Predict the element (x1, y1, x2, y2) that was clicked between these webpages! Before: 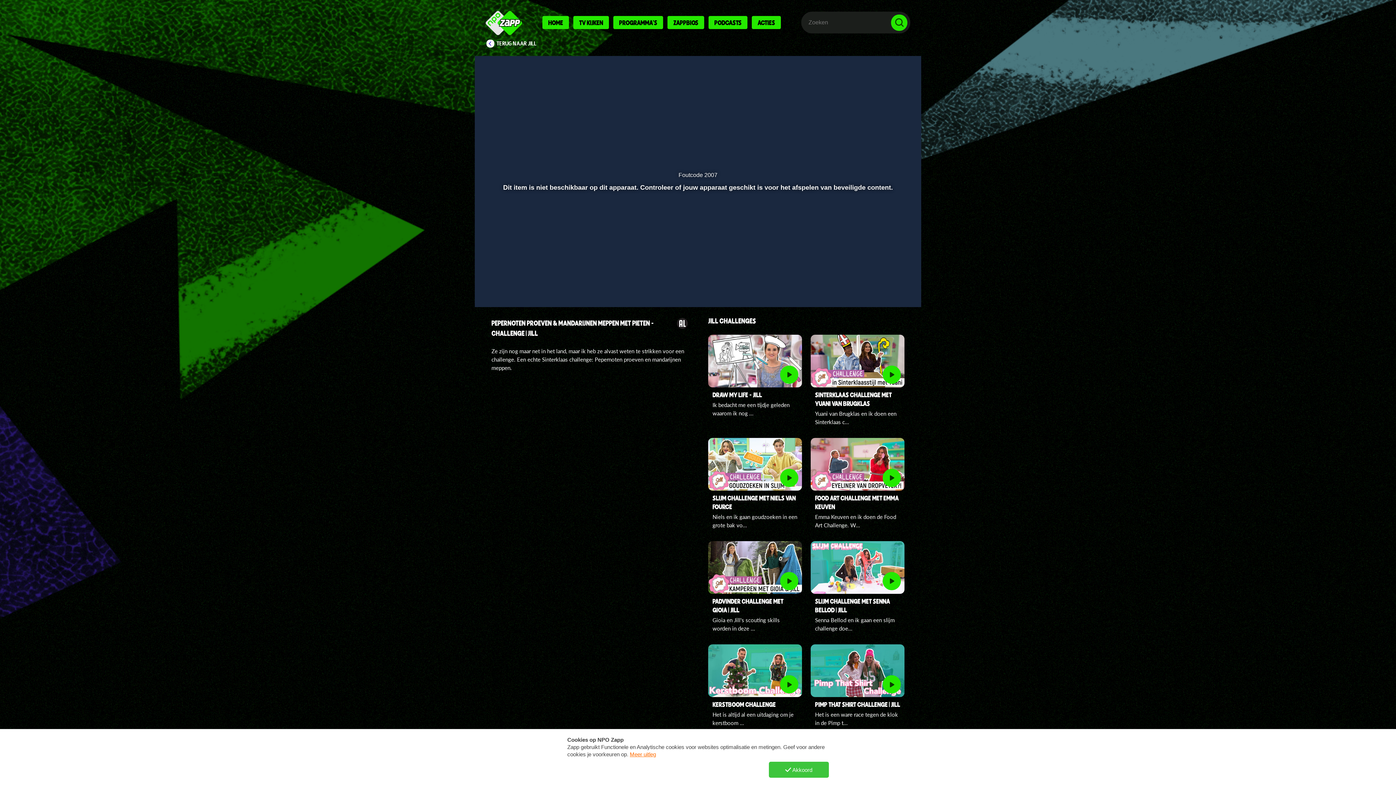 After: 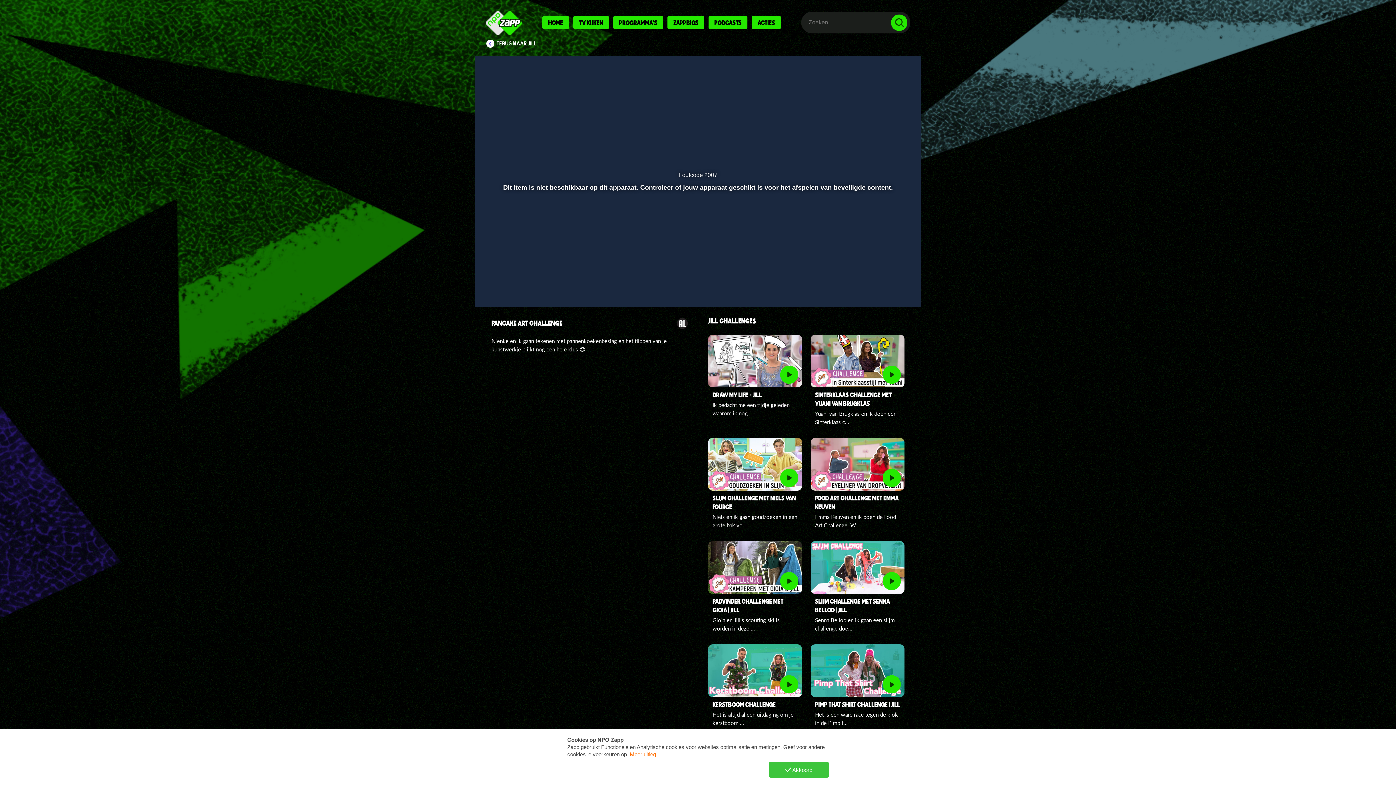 Action: label: PANCAKE ART CHALLENGE
Nienke en ik gaan tekenen met pannenkoekenbesla... bbox: (708, 739, 802, 825)